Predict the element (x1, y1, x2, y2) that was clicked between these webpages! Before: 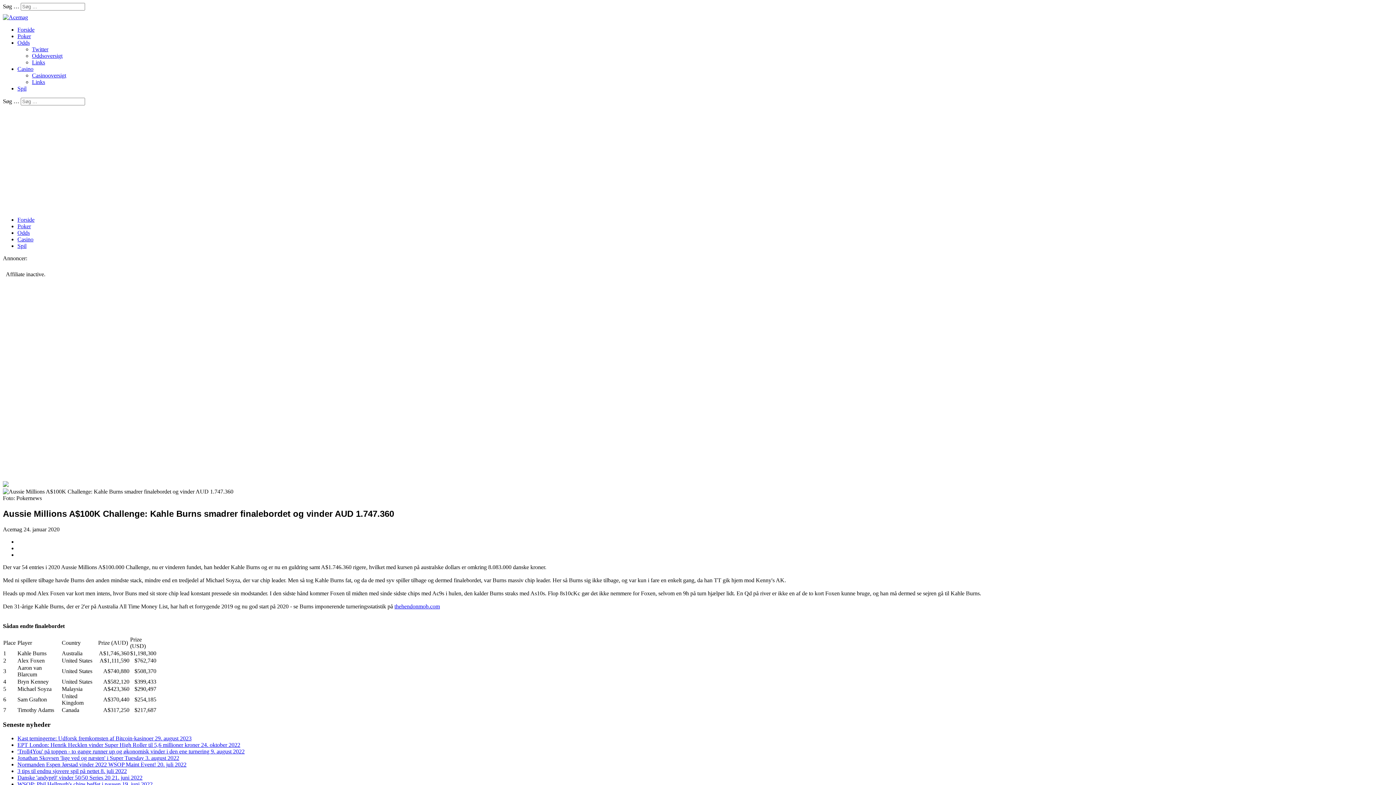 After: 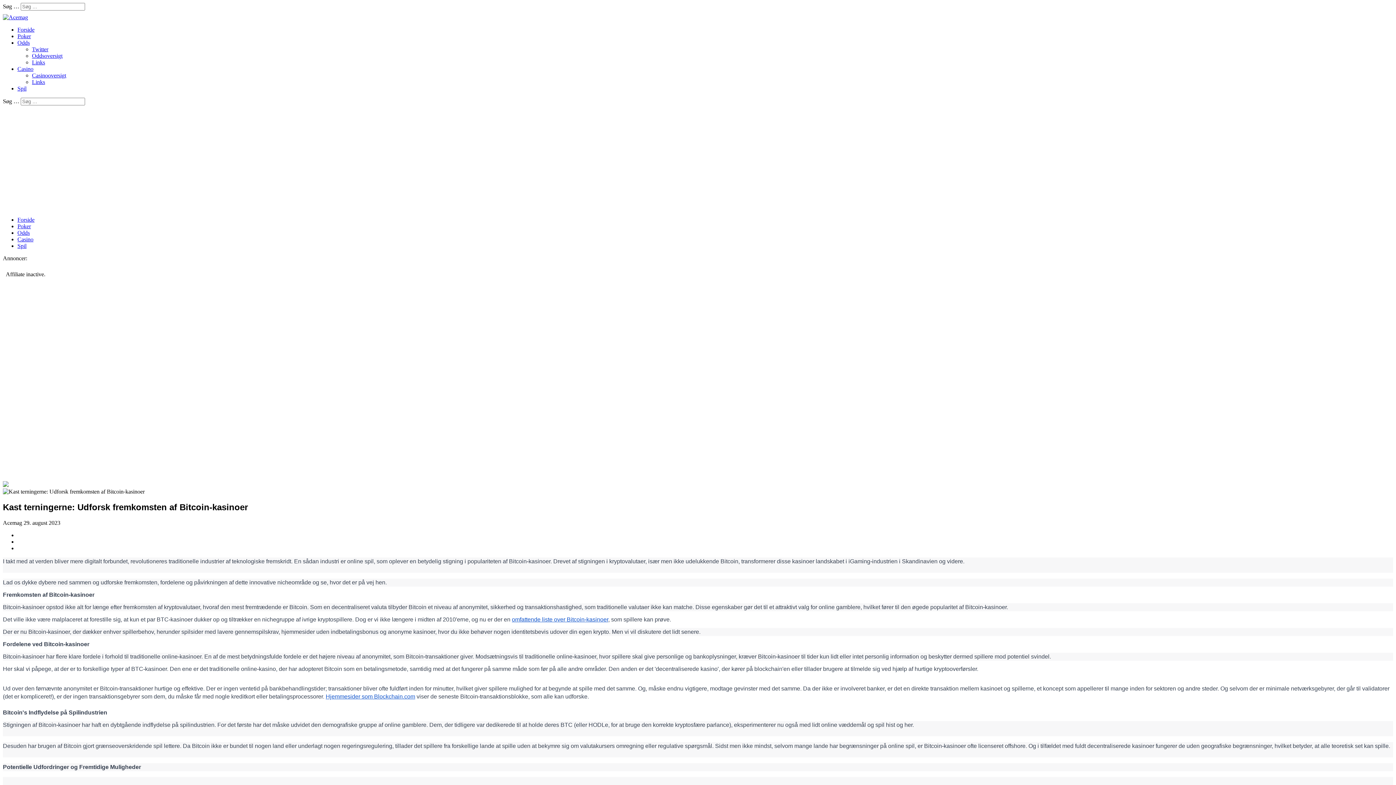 Action: label: Kast terningerne: Udforsk fremkomsten af ​​Bitcoin-kasinoer 29. august 2023 bbox: (17, 735, 191, 741)